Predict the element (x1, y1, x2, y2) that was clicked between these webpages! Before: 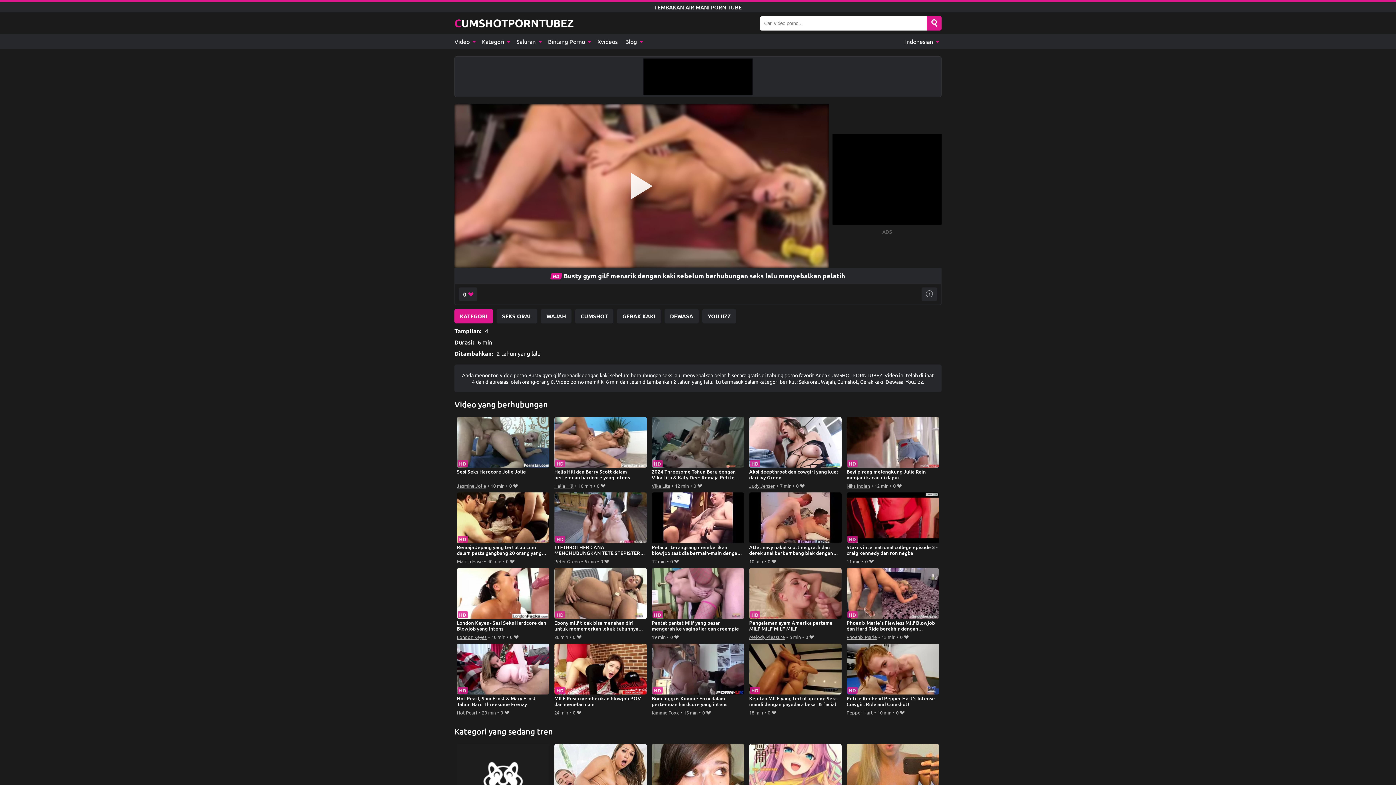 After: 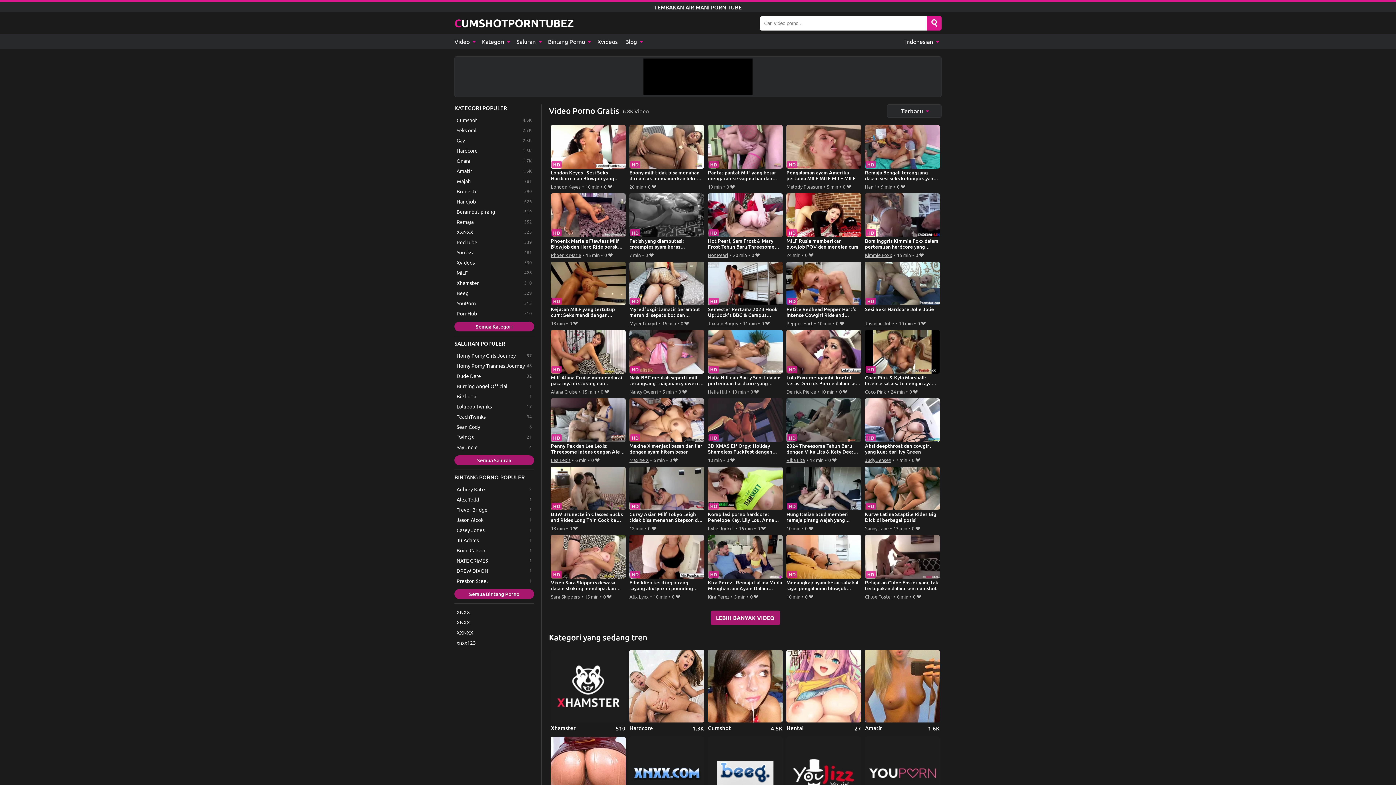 Action: bbox: (454, 16, 573, 30) label: CUMSHOTPORNTUBEZ